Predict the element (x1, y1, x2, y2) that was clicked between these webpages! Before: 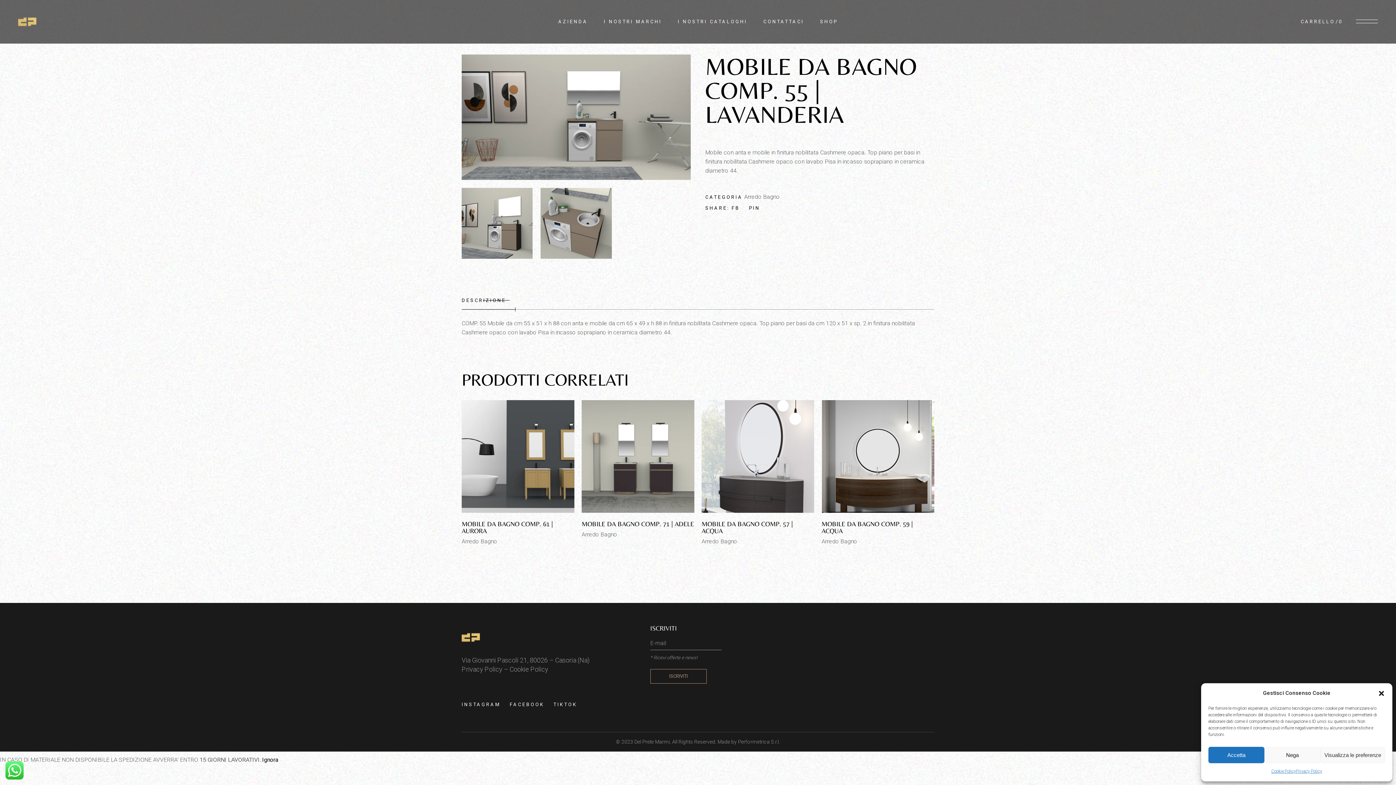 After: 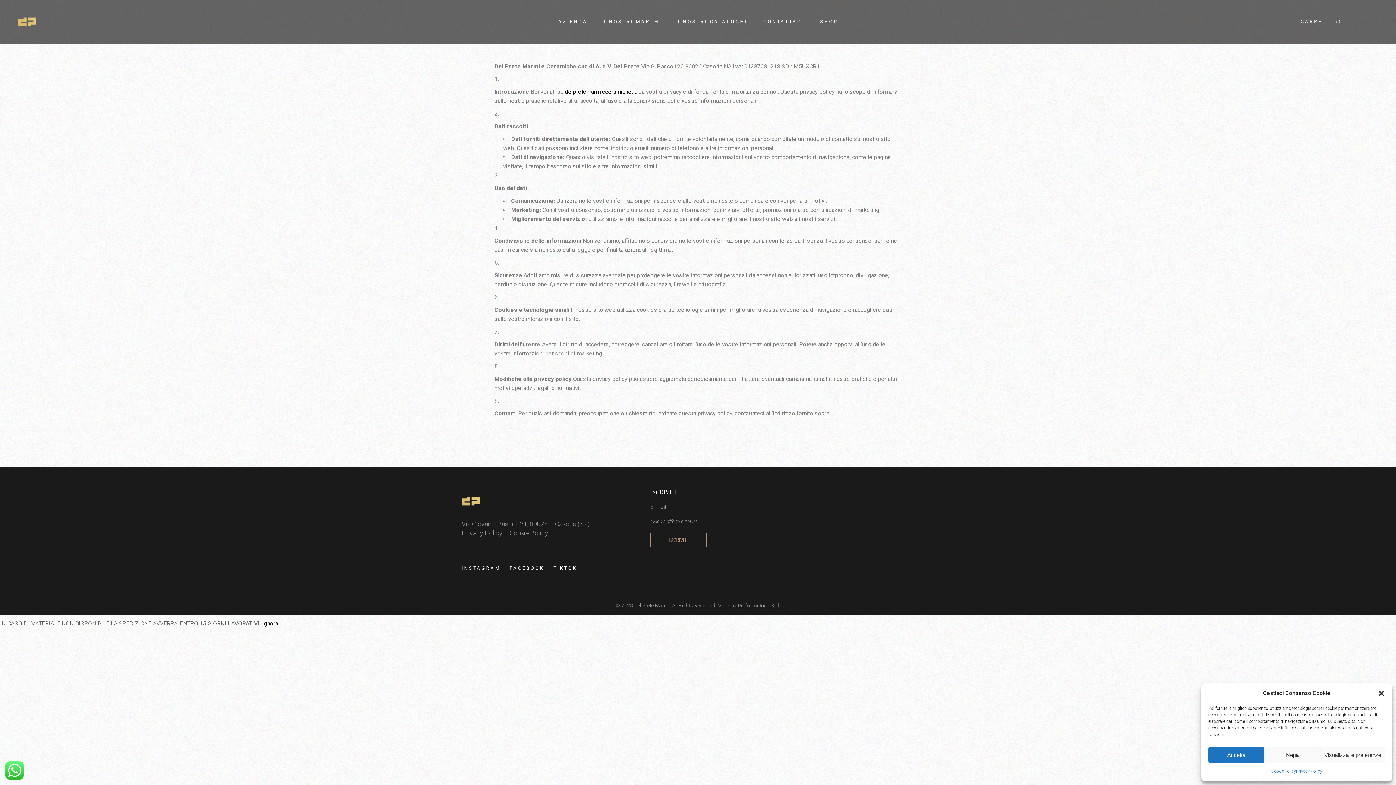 Action: bbox: (461, 665, 502, 673) label: Privacy Policy